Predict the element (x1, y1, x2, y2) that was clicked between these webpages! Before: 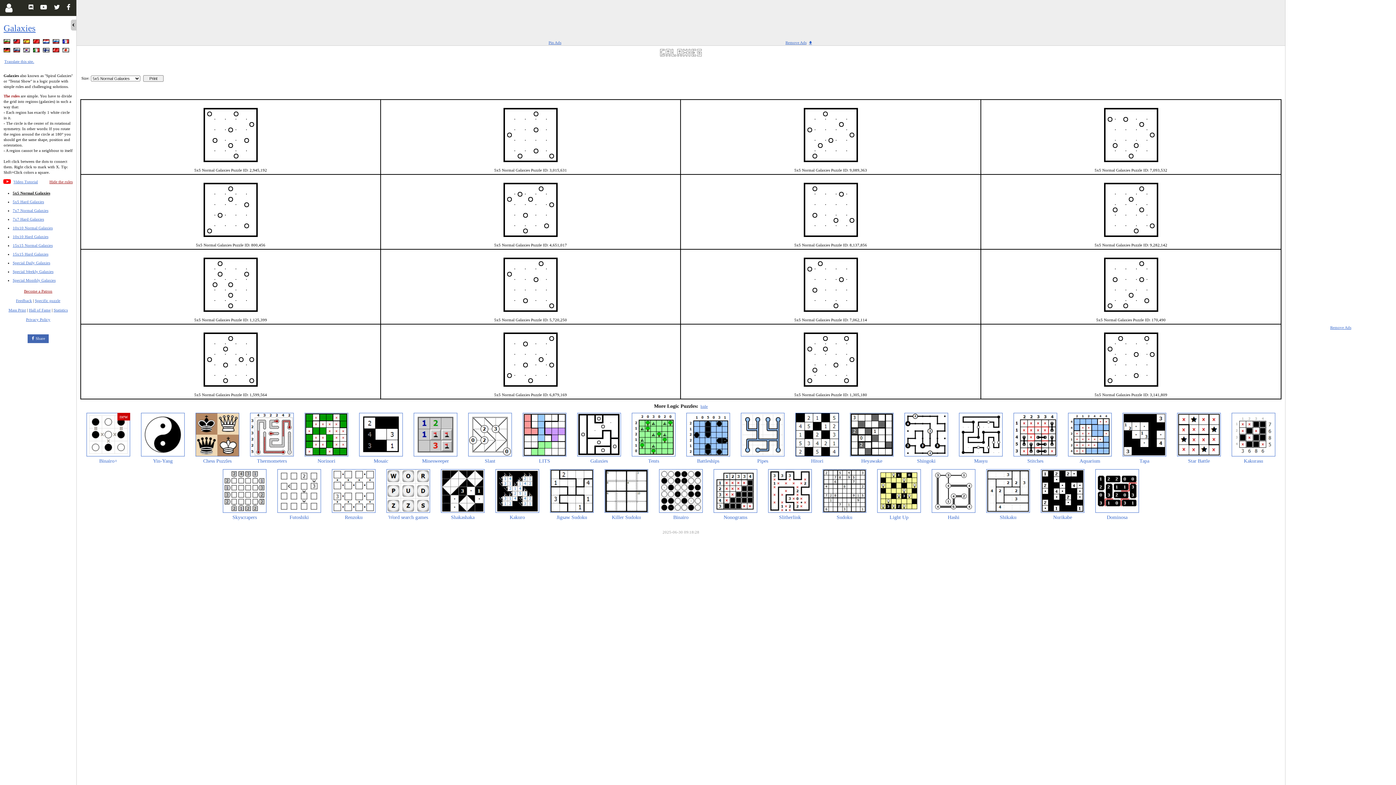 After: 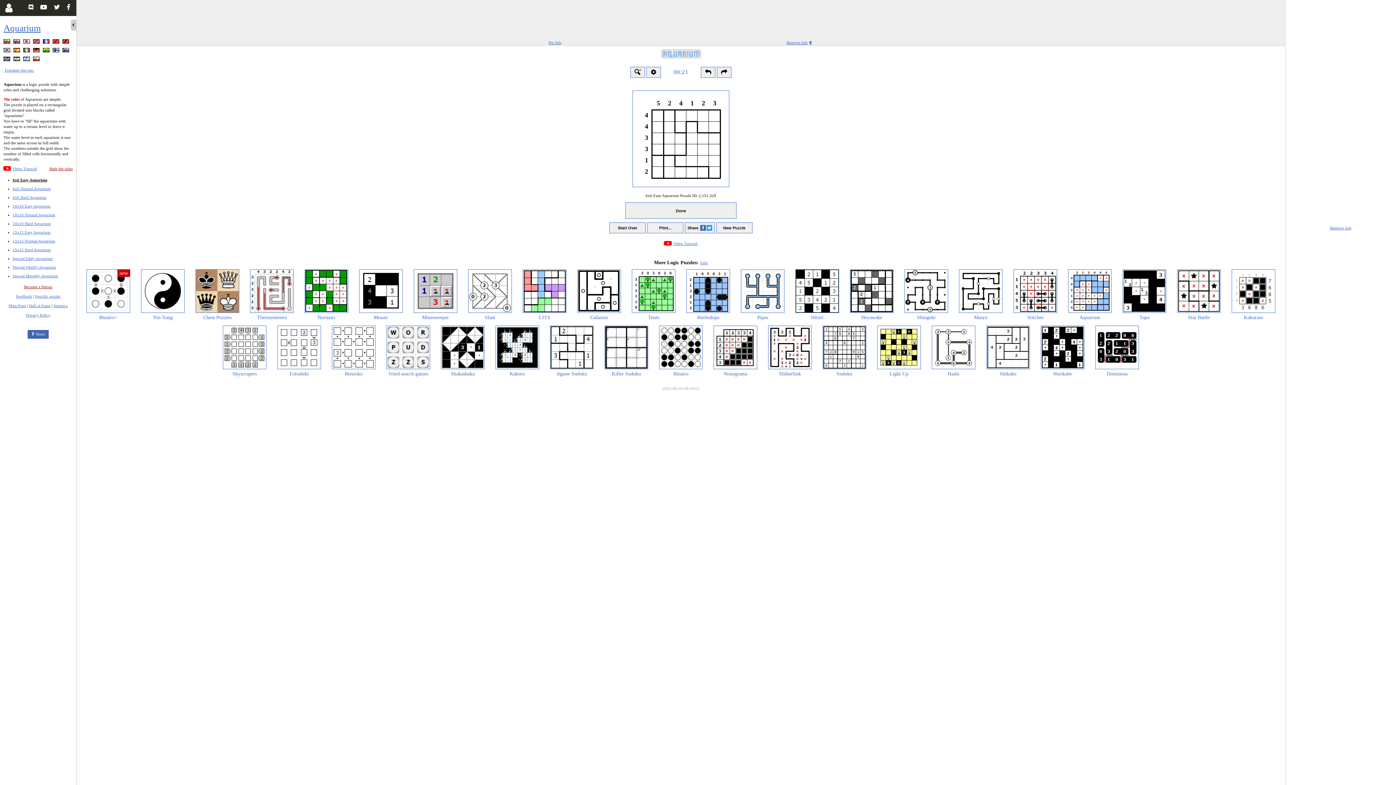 Action: bbox: (1062, 413, 1117, 465) label: Aquarium